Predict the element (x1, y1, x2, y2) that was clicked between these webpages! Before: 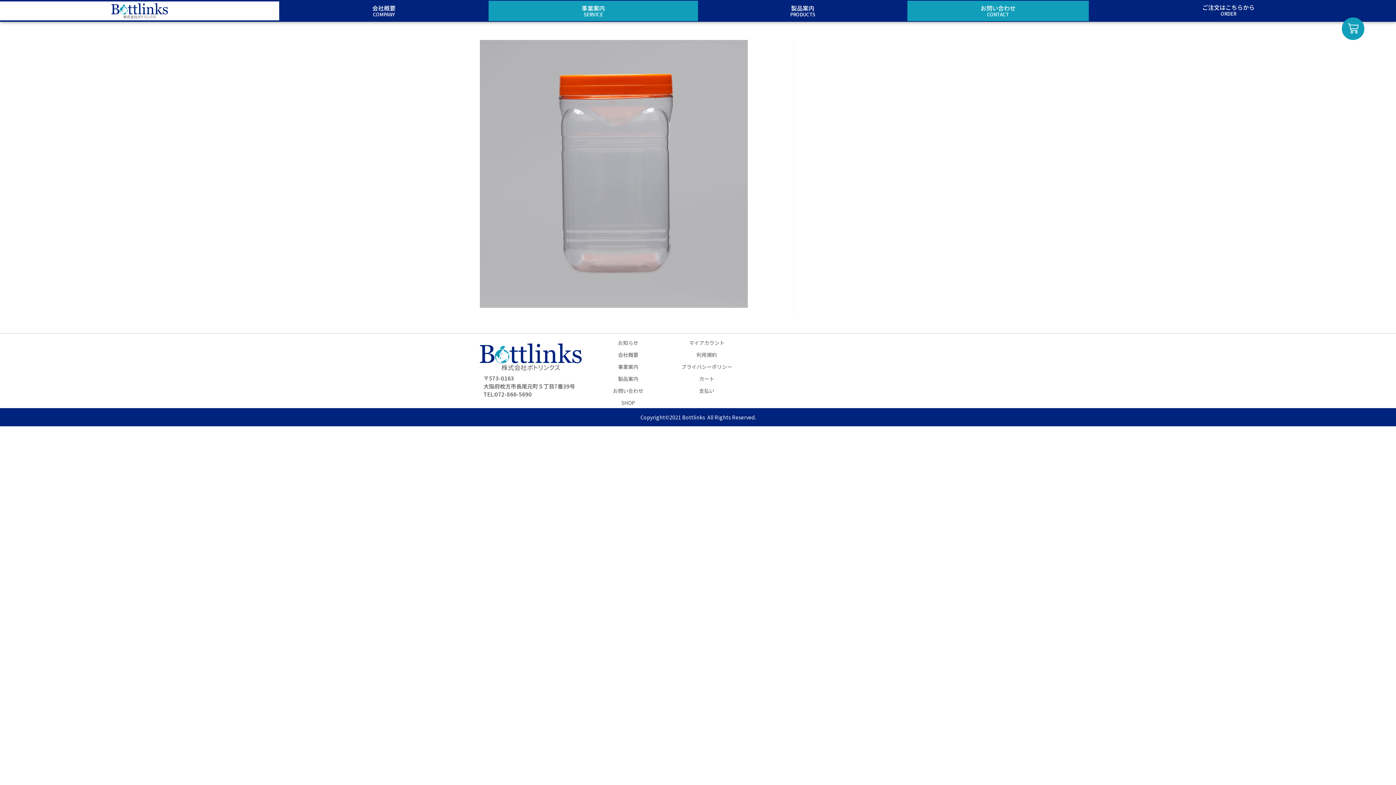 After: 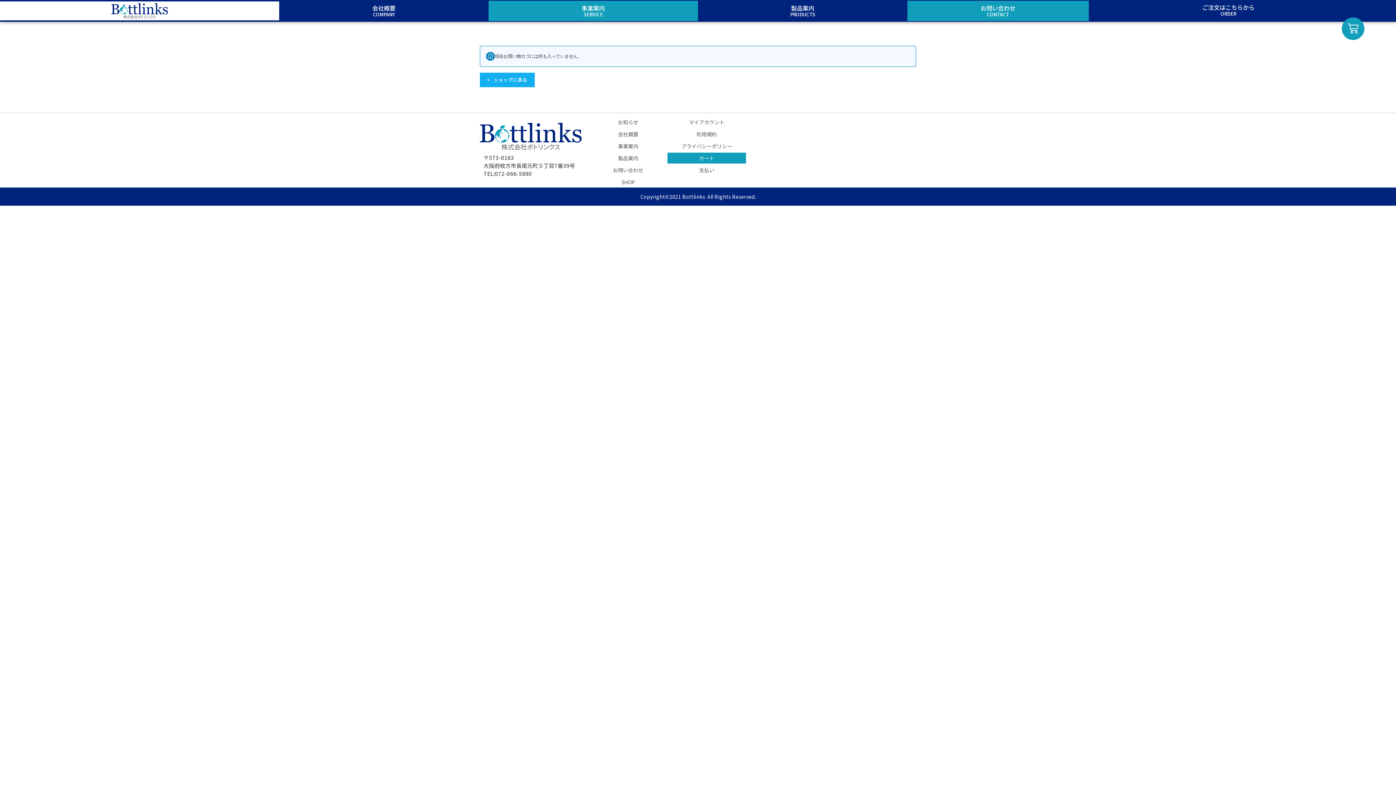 Action: bbox: (667, 373, 746, 384) label: カート